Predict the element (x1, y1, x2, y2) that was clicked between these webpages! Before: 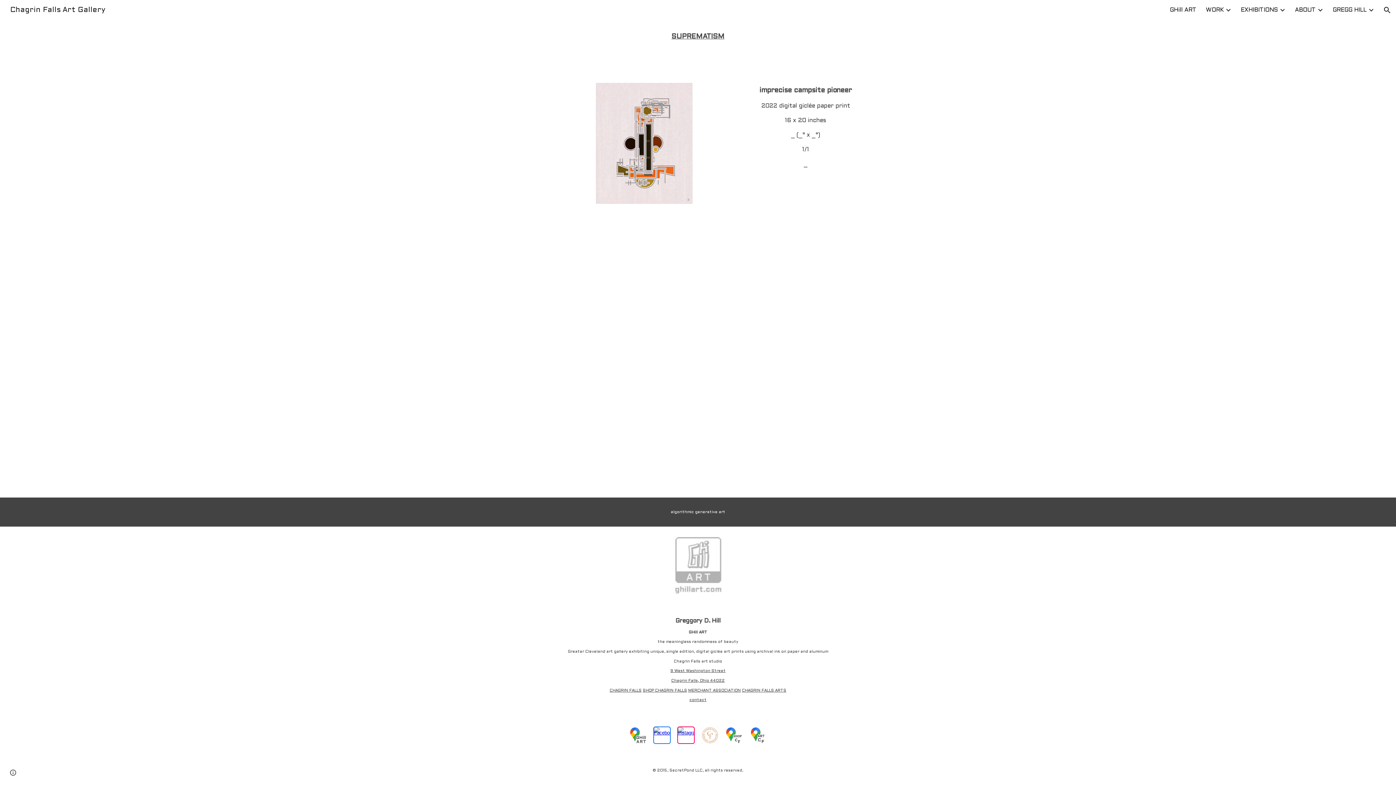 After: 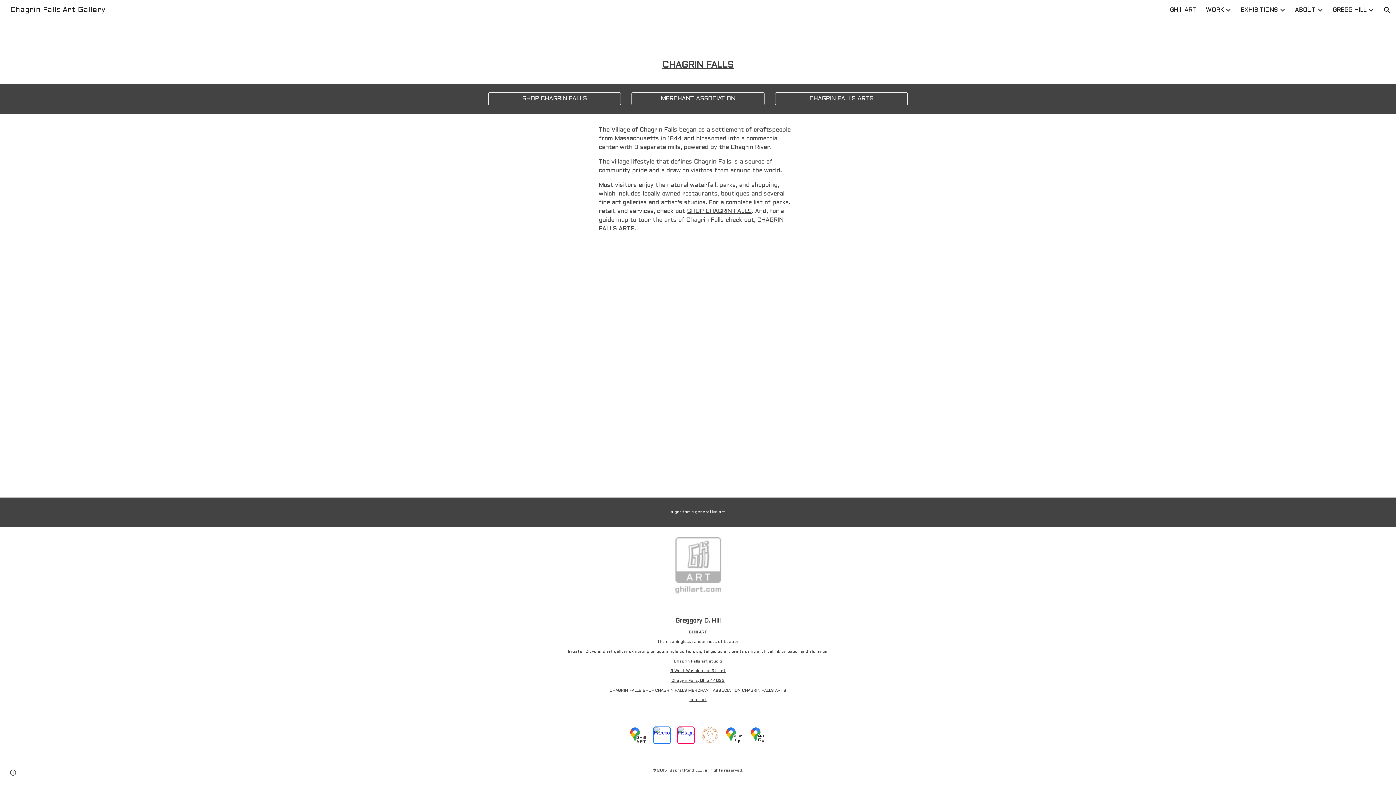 Action: bbox: (609, 688, 641, 692) label: CHAGRIN FALLS